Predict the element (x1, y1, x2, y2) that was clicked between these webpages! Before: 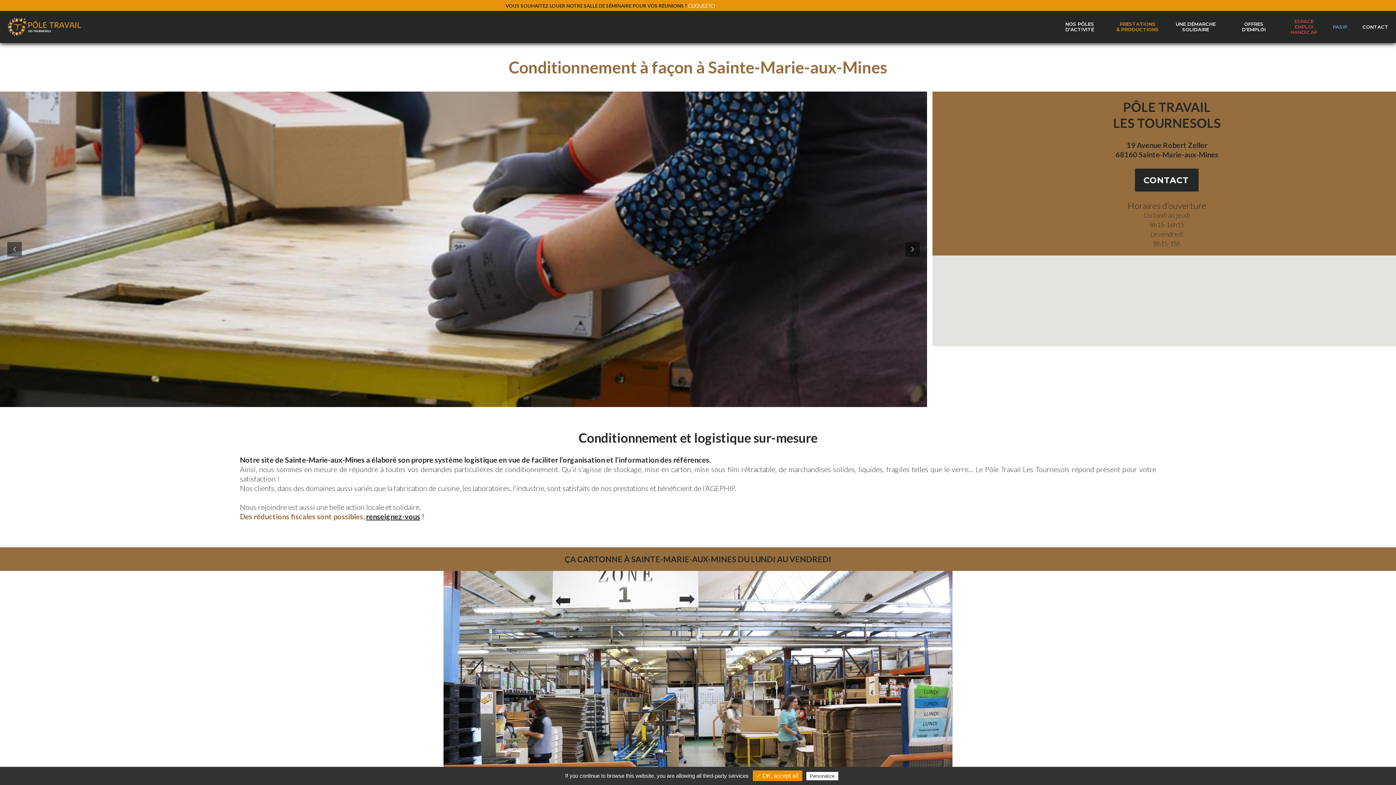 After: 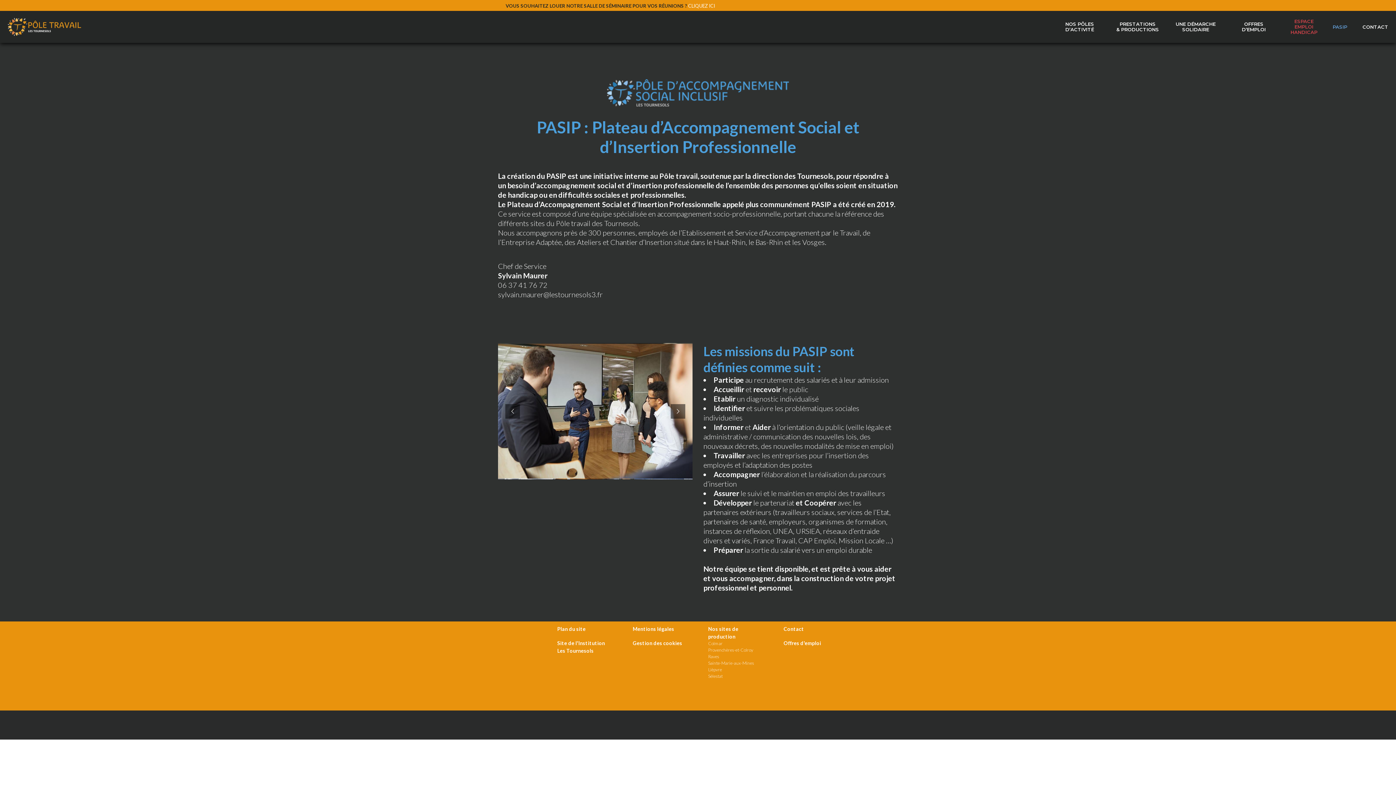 Action: label: PASIP bbox: (1325, 10, 1355, 42)